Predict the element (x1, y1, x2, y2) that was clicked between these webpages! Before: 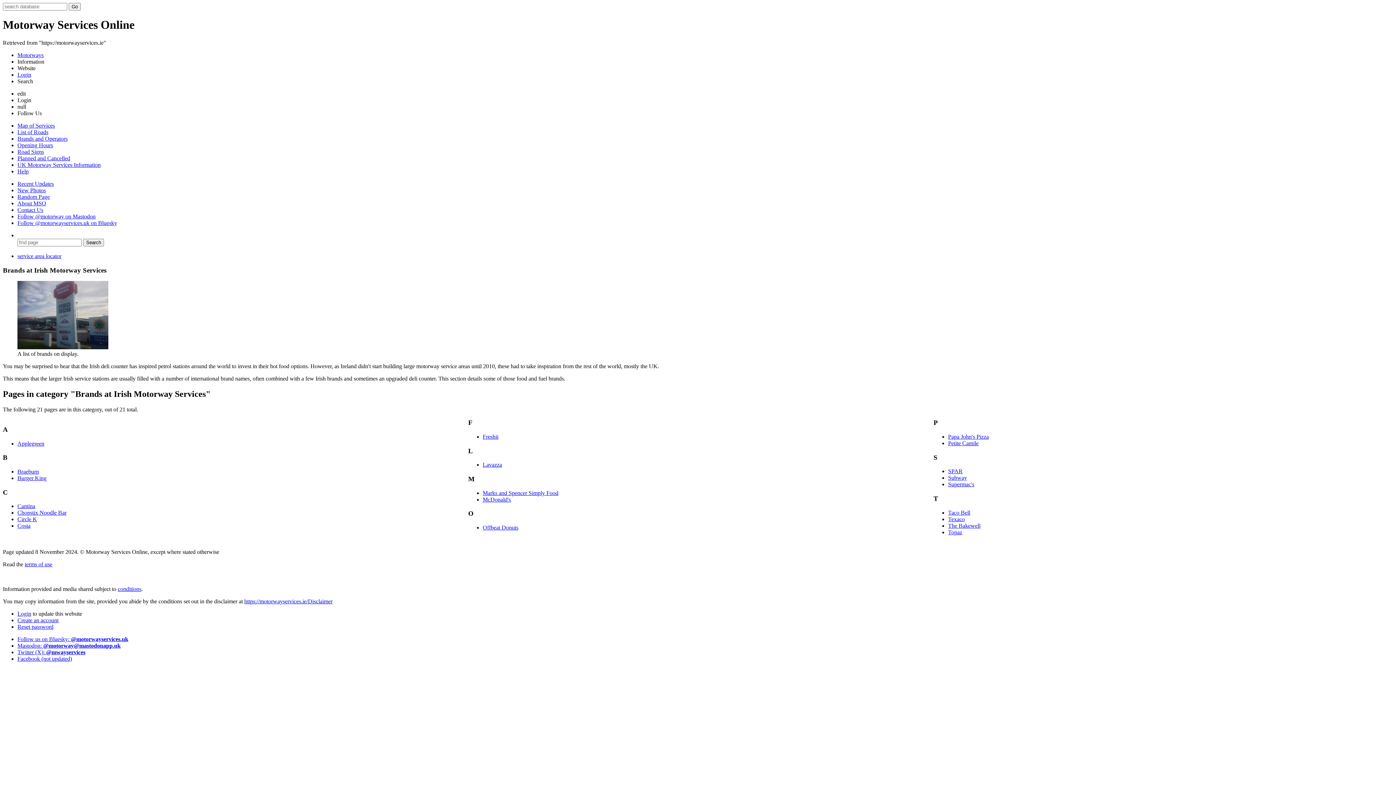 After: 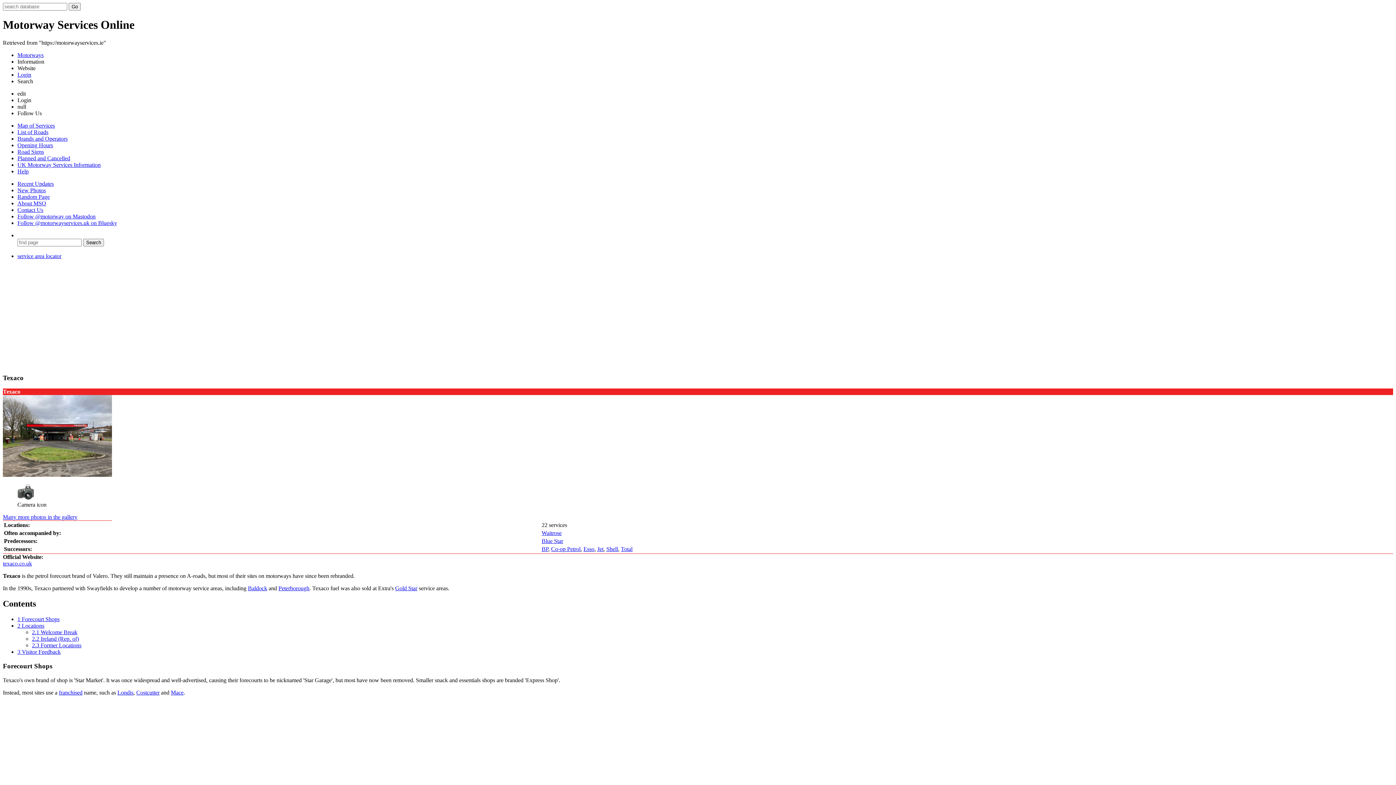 Action: label: Texaco bbox: (948, 516, 965, 522)